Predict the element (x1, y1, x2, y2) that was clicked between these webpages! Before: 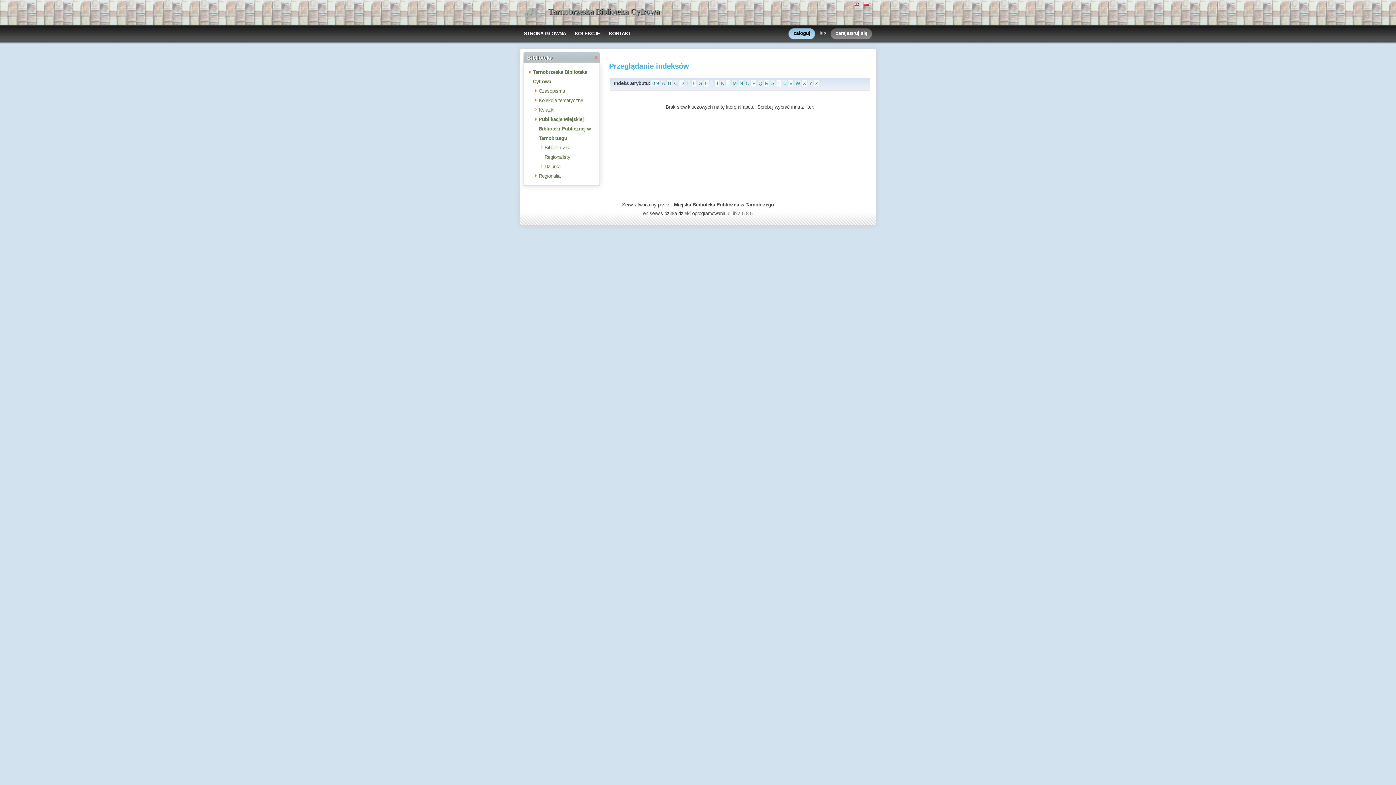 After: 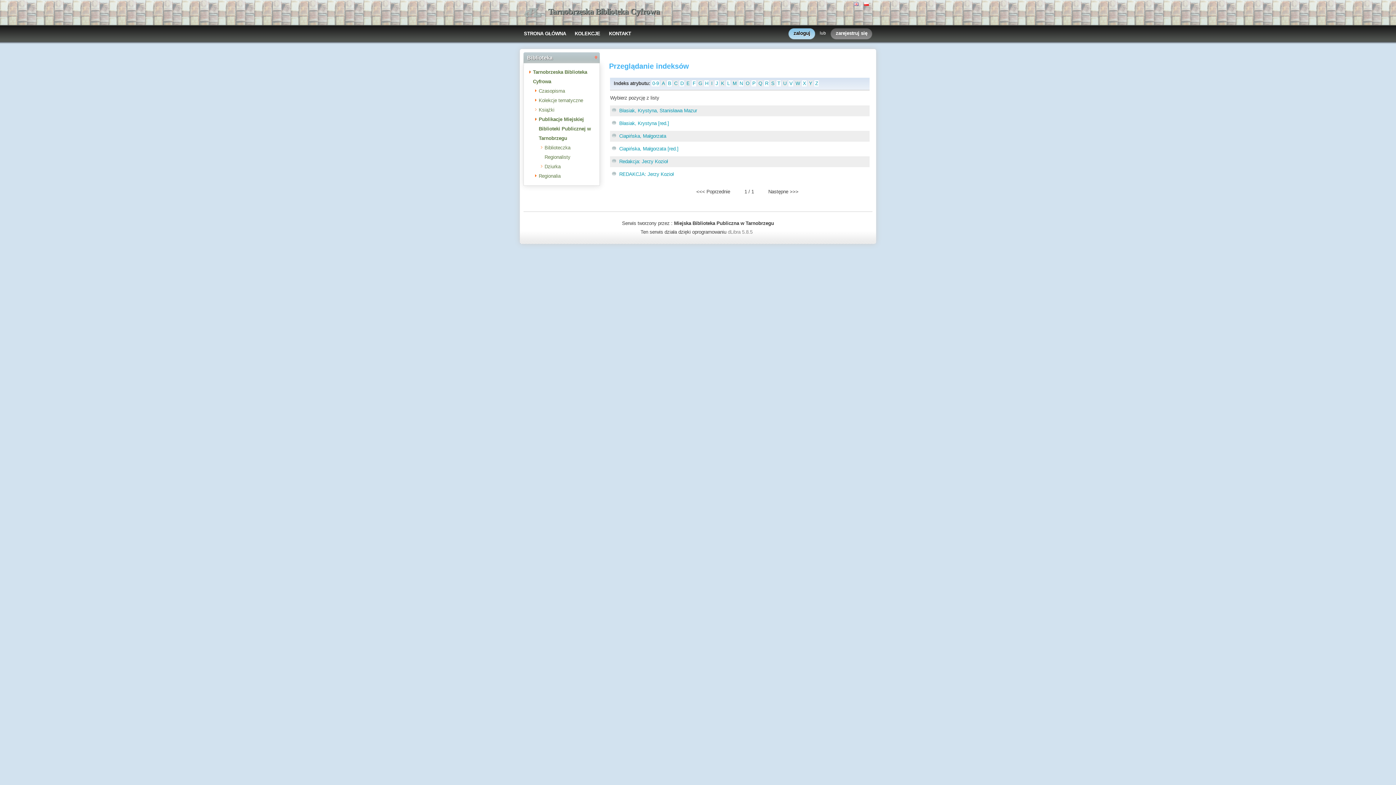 Action: label: Publikacje Miejskiej Biblioteki Publicznej w Tarnobrzegu bbox: (538, 116, 590, 141)